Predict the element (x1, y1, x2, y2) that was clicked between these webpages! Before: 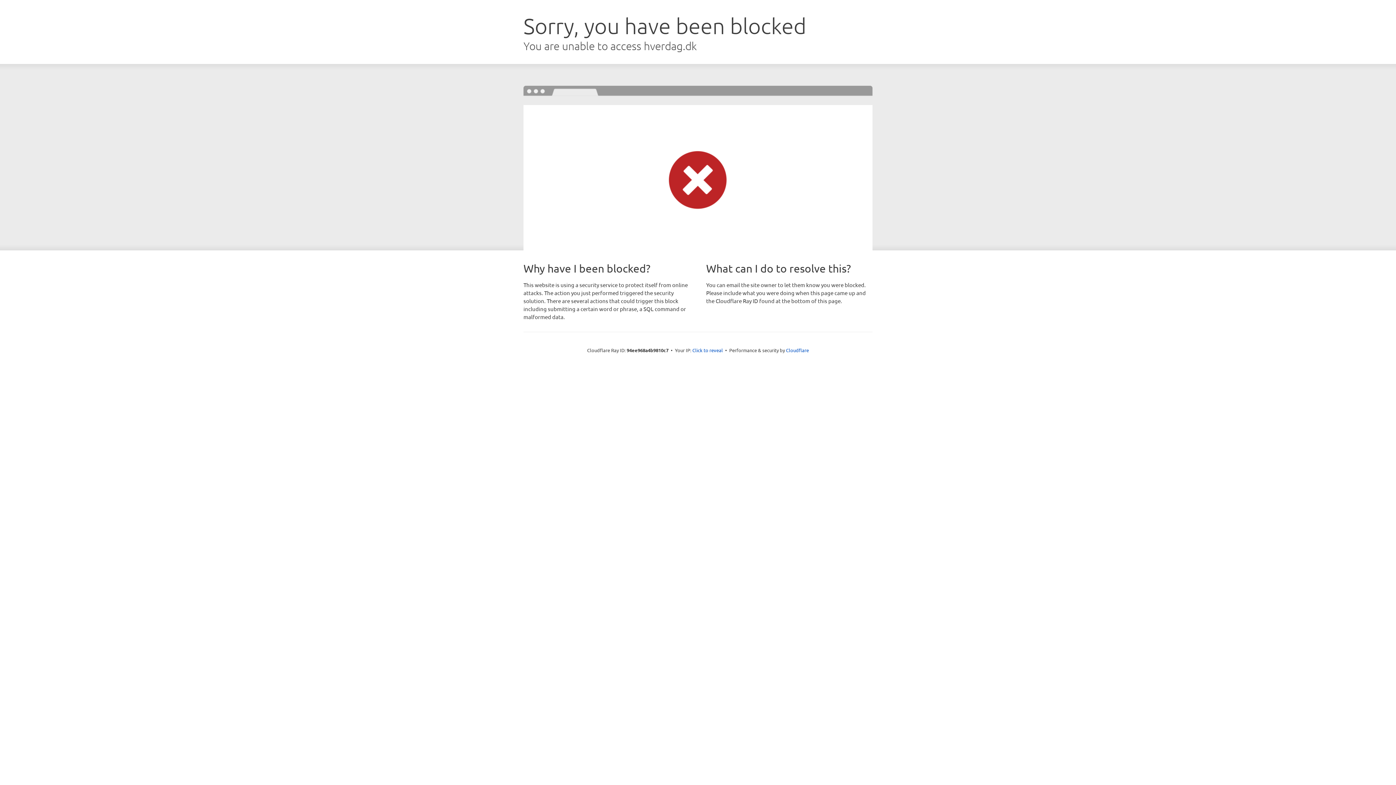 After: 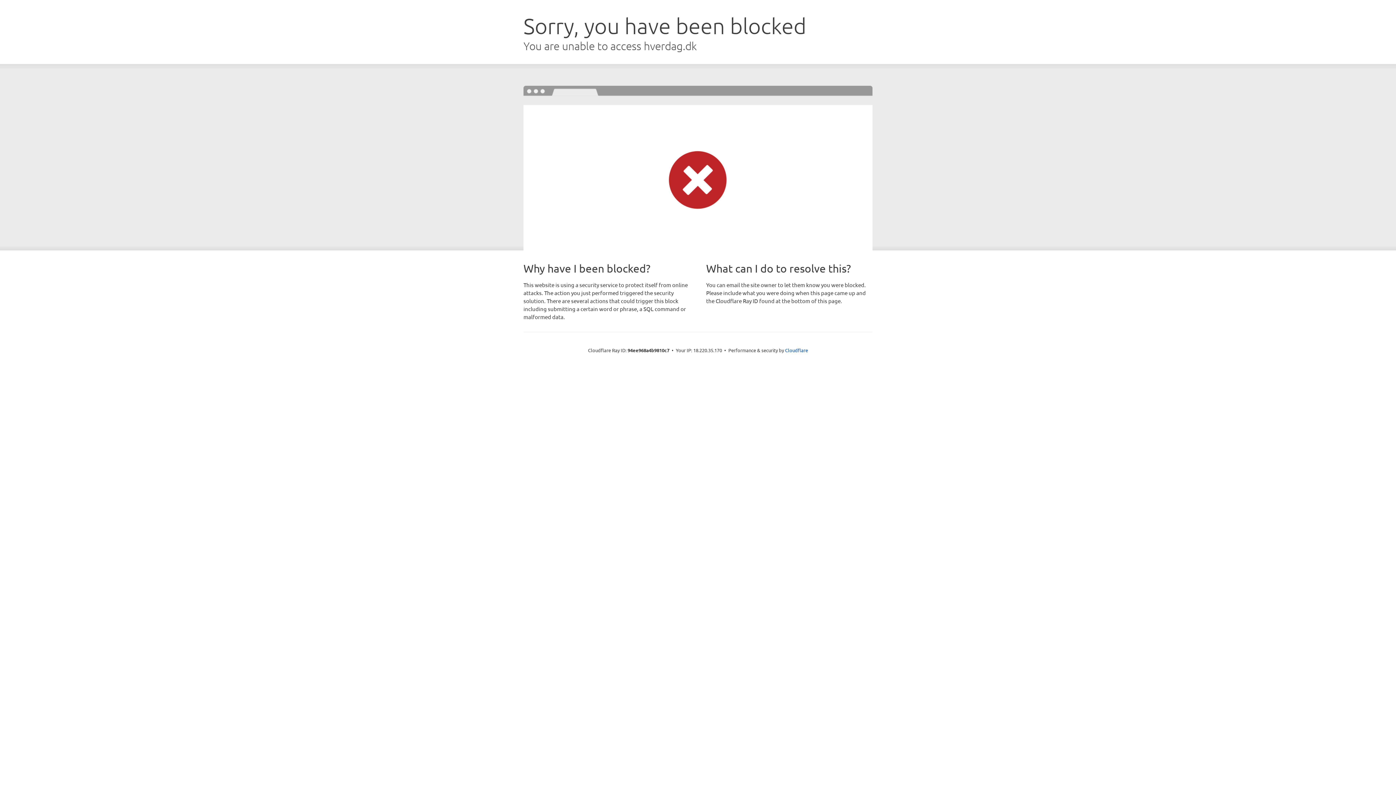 Action: bbox: (692, 346, 723, 353) label: Click to reveal